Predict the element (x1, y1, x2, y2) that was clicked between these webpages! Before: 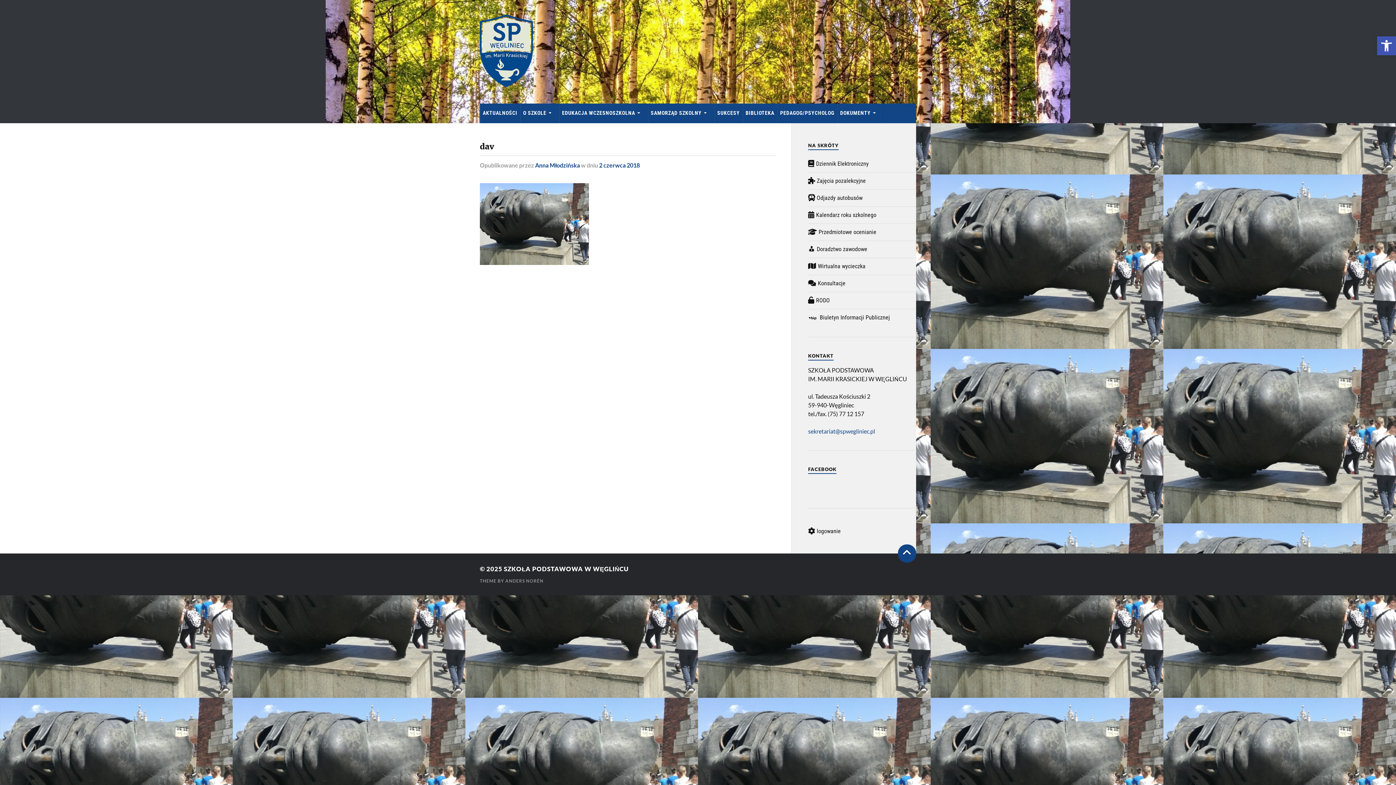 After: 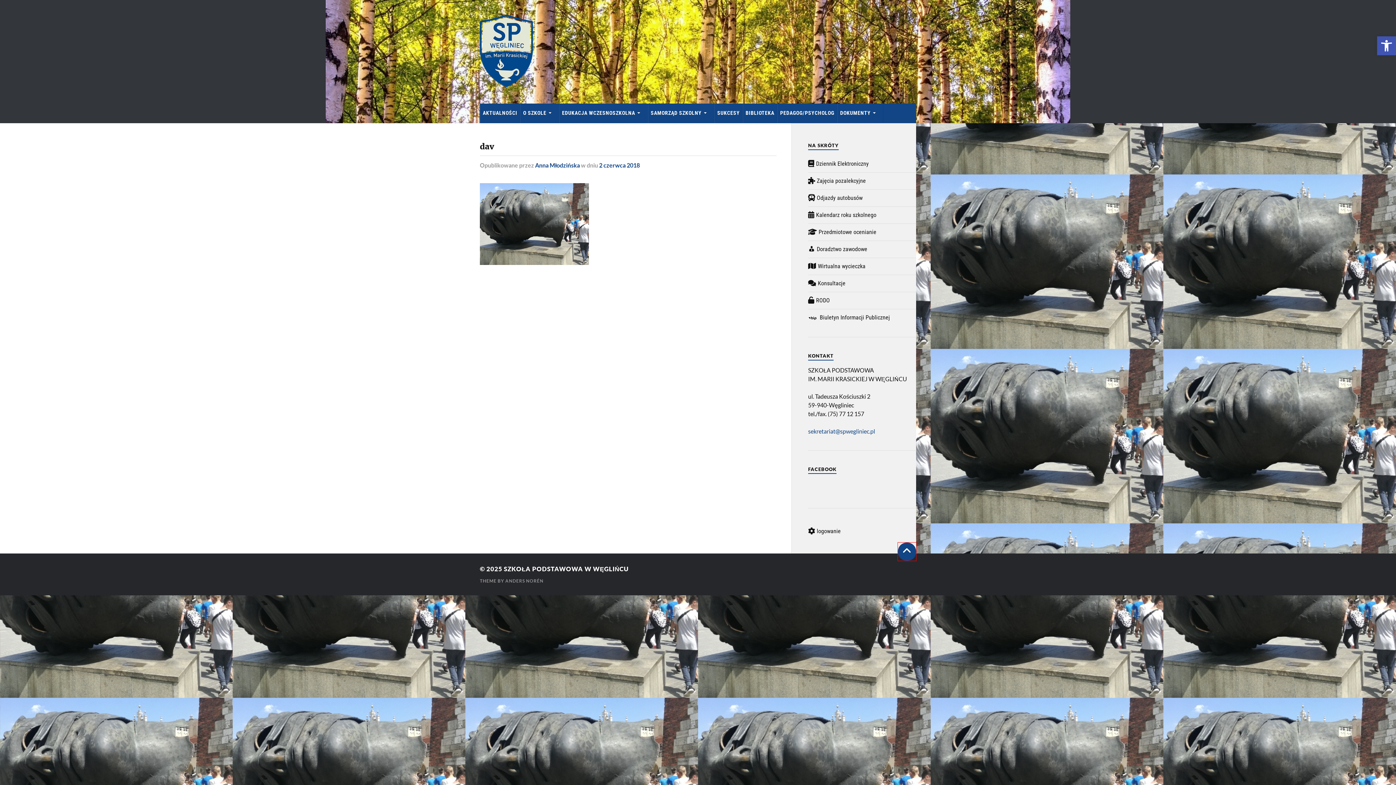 Action: label: To the top bbox: (898, 544, 916, 562)